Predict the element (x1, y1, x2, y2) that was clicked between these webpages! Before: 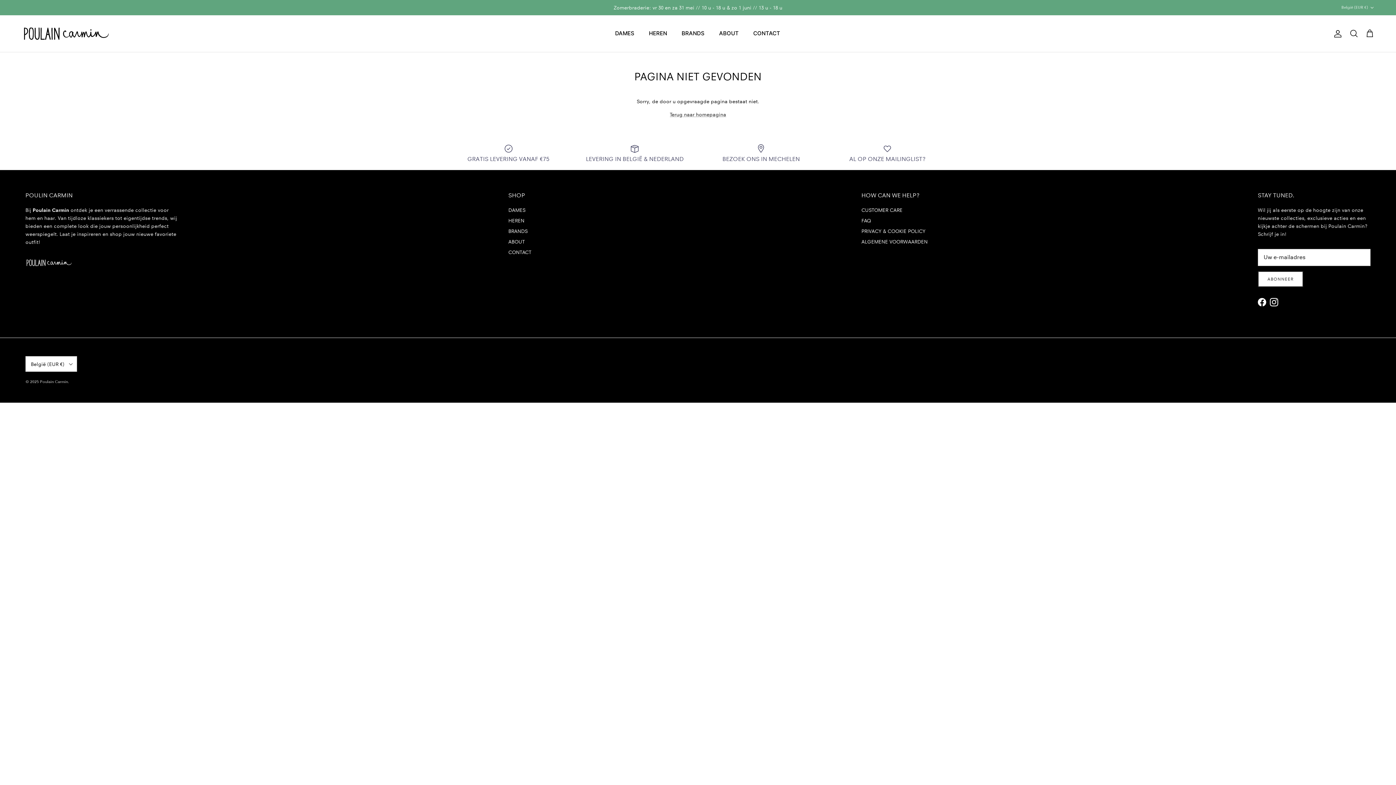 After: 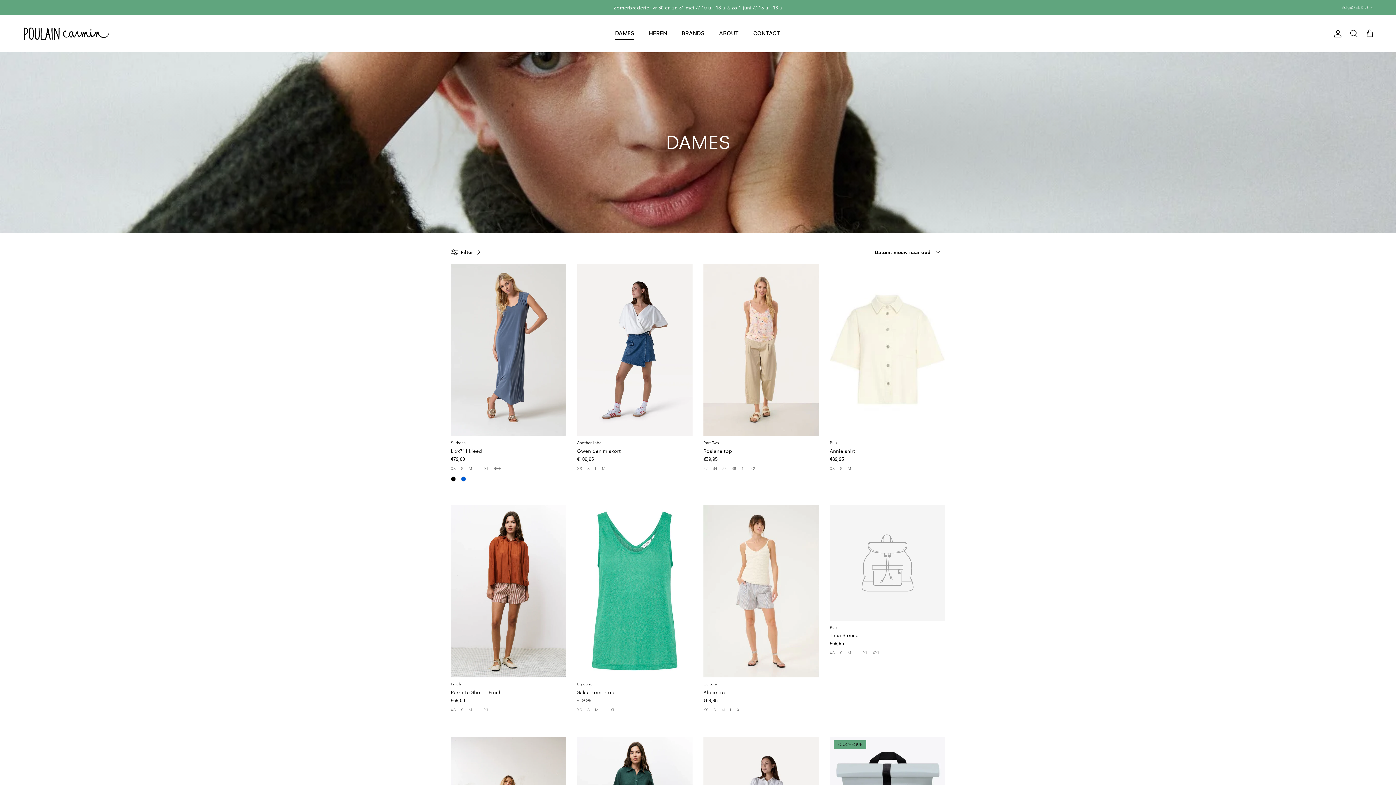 Action: bbox: (508, 206, 525, 213) label: DAMES